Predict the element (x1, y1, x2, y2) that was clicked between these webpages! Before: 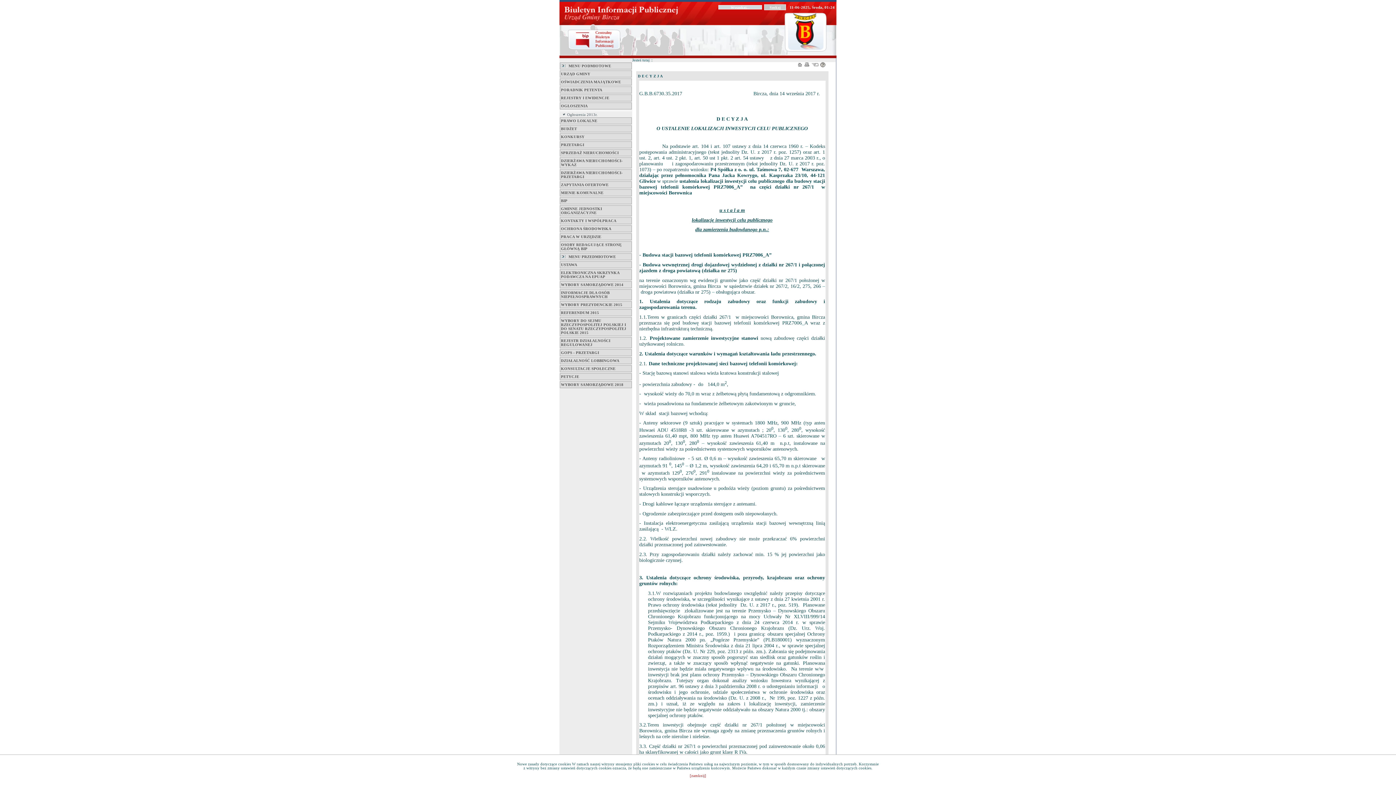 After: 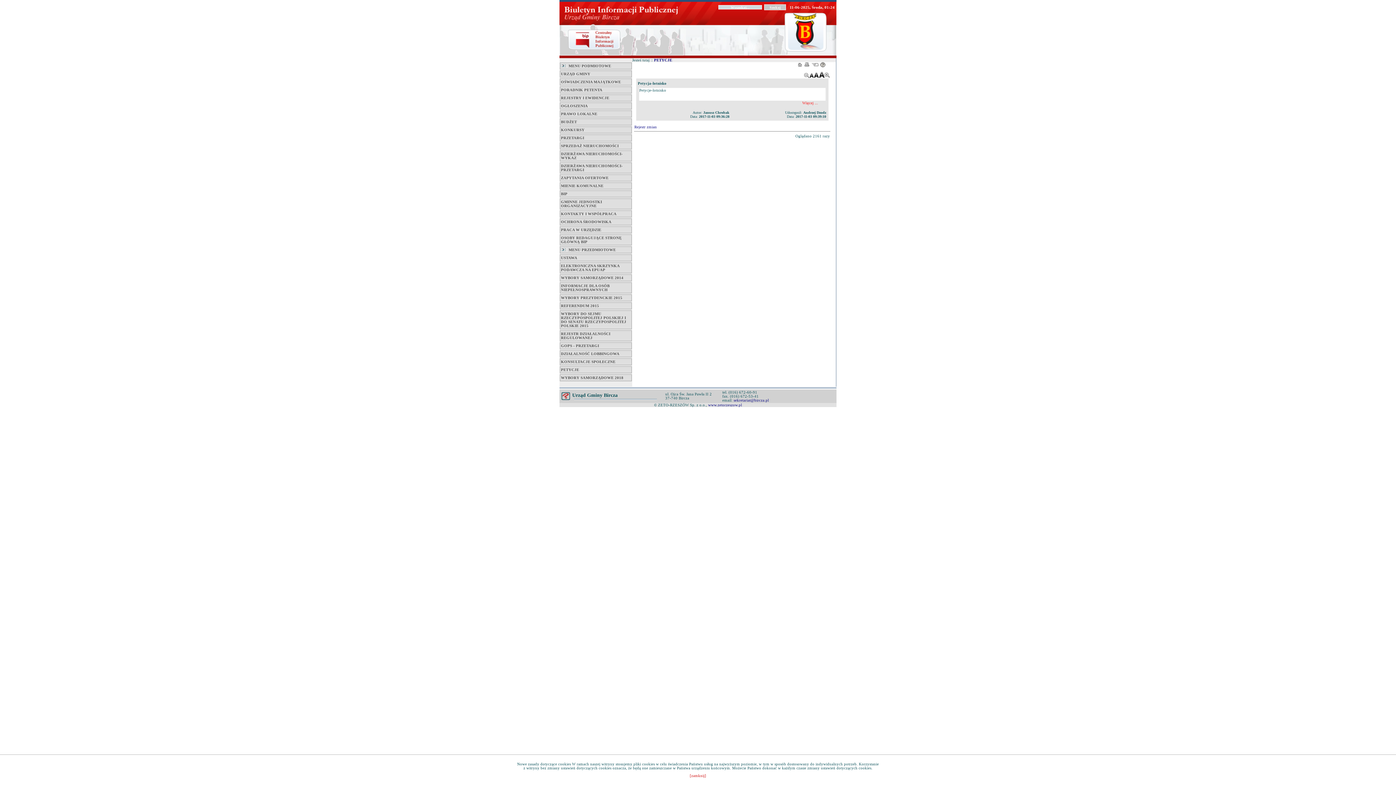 Action: label: PETYCJE bbox: (561, 374, 631, 378)